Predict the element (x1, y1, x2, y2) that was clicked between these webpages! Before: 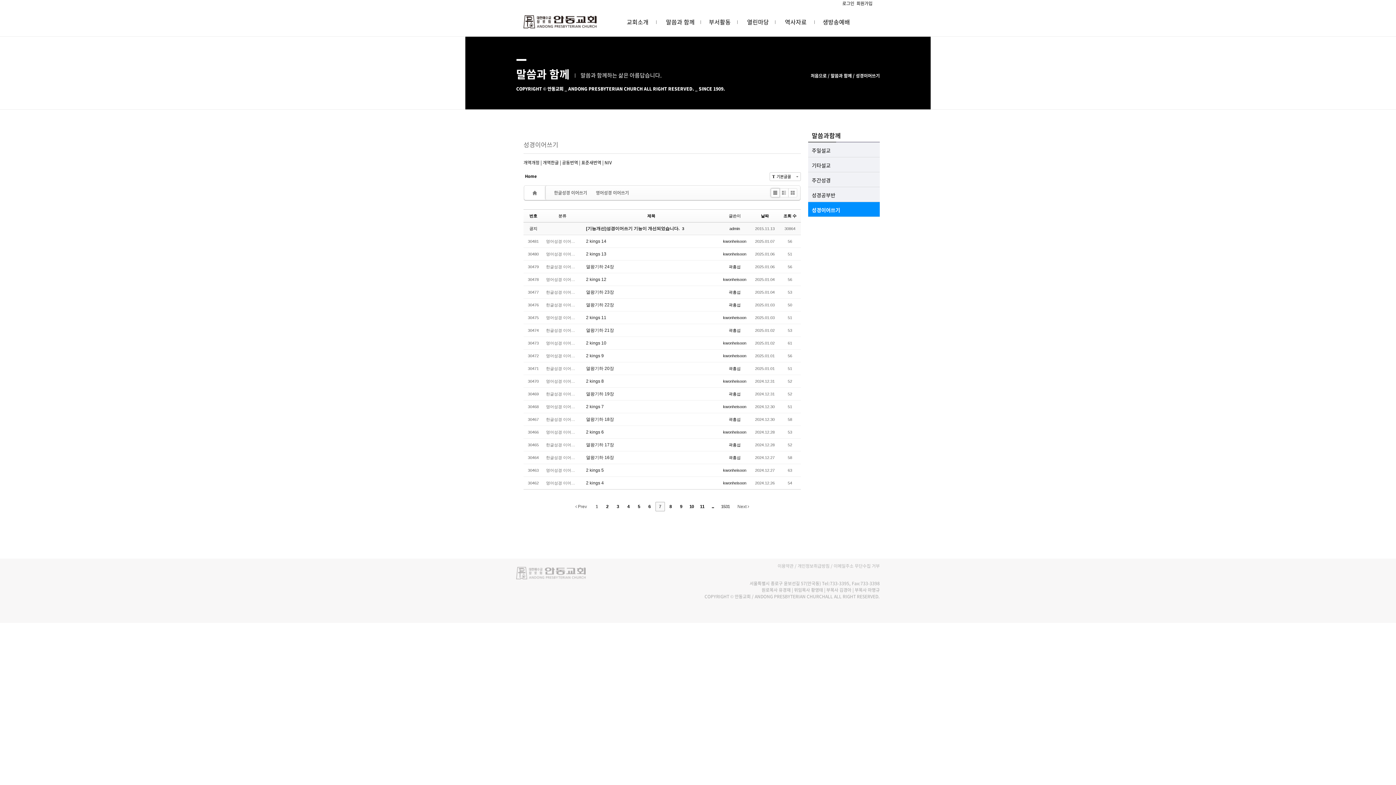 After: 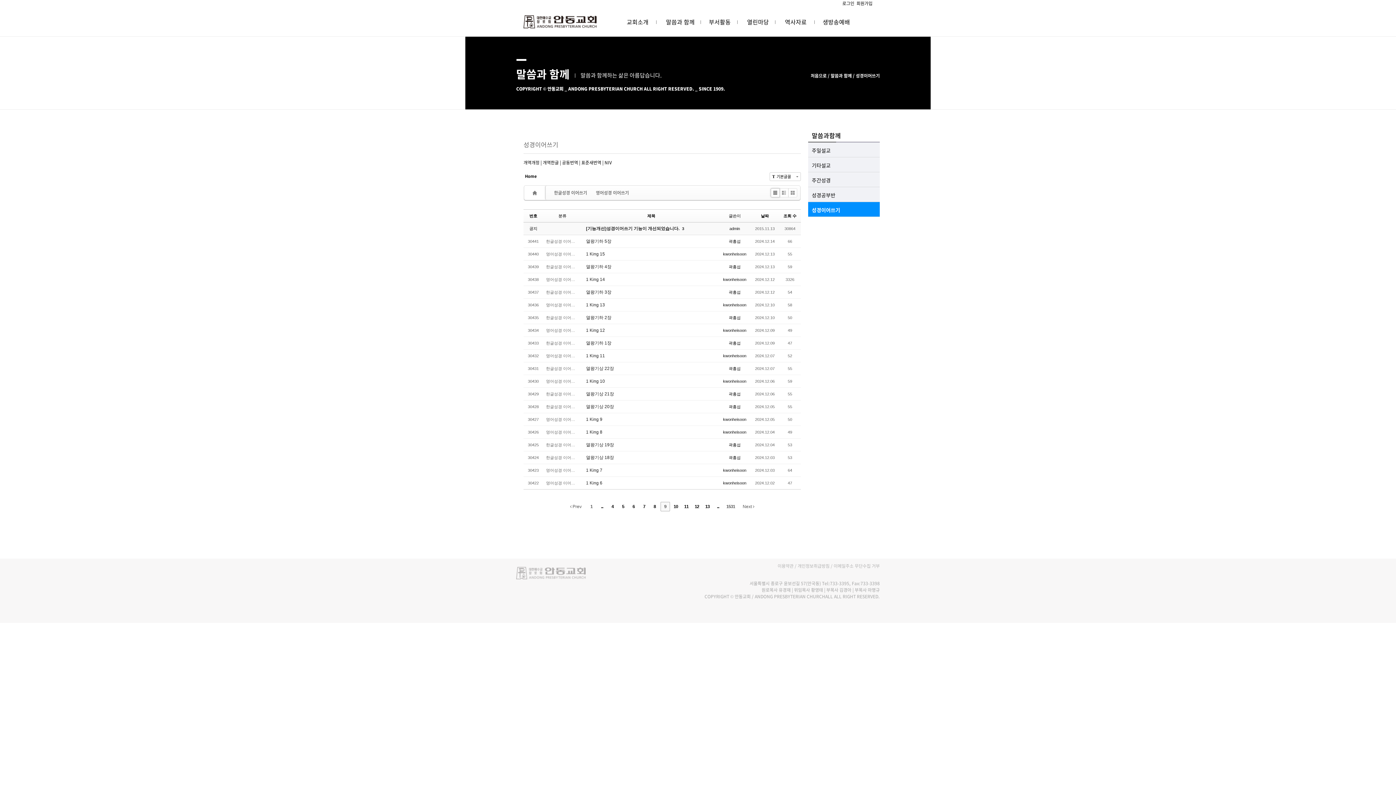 Action: label: 9 bbox: (676, 502, 686, 511)